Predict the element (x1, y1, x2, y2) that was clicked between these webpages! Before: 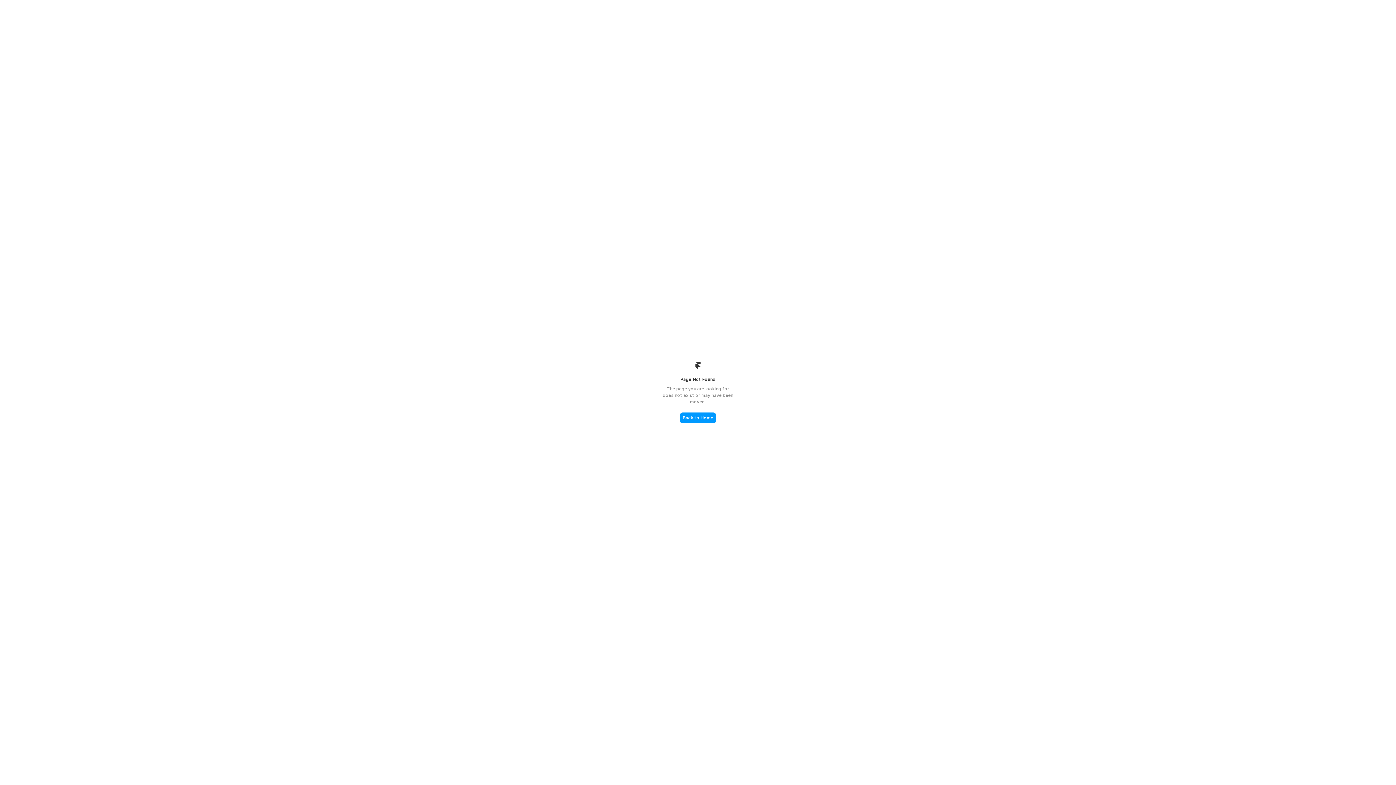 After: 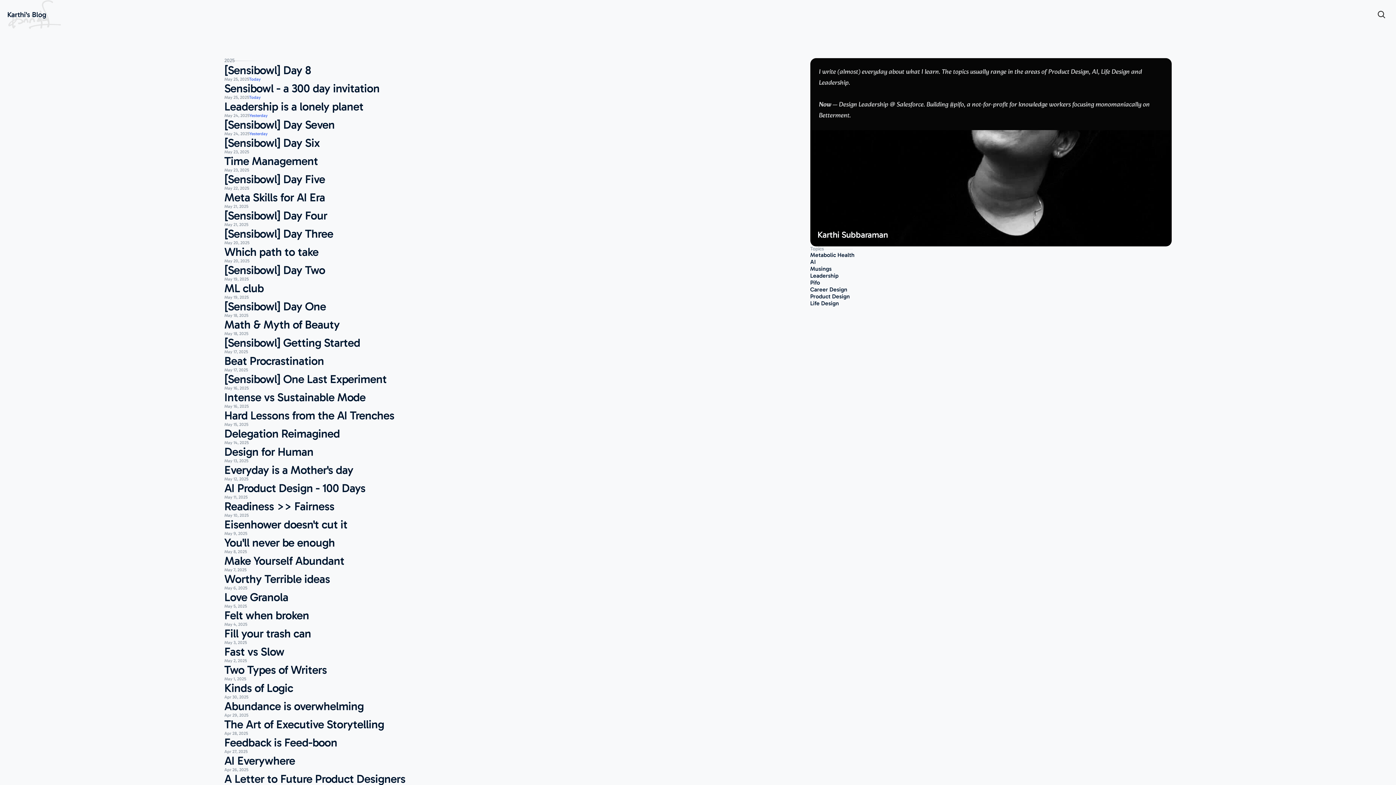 Action: label: Back to Home bbox: (680, 412, 716, 423)